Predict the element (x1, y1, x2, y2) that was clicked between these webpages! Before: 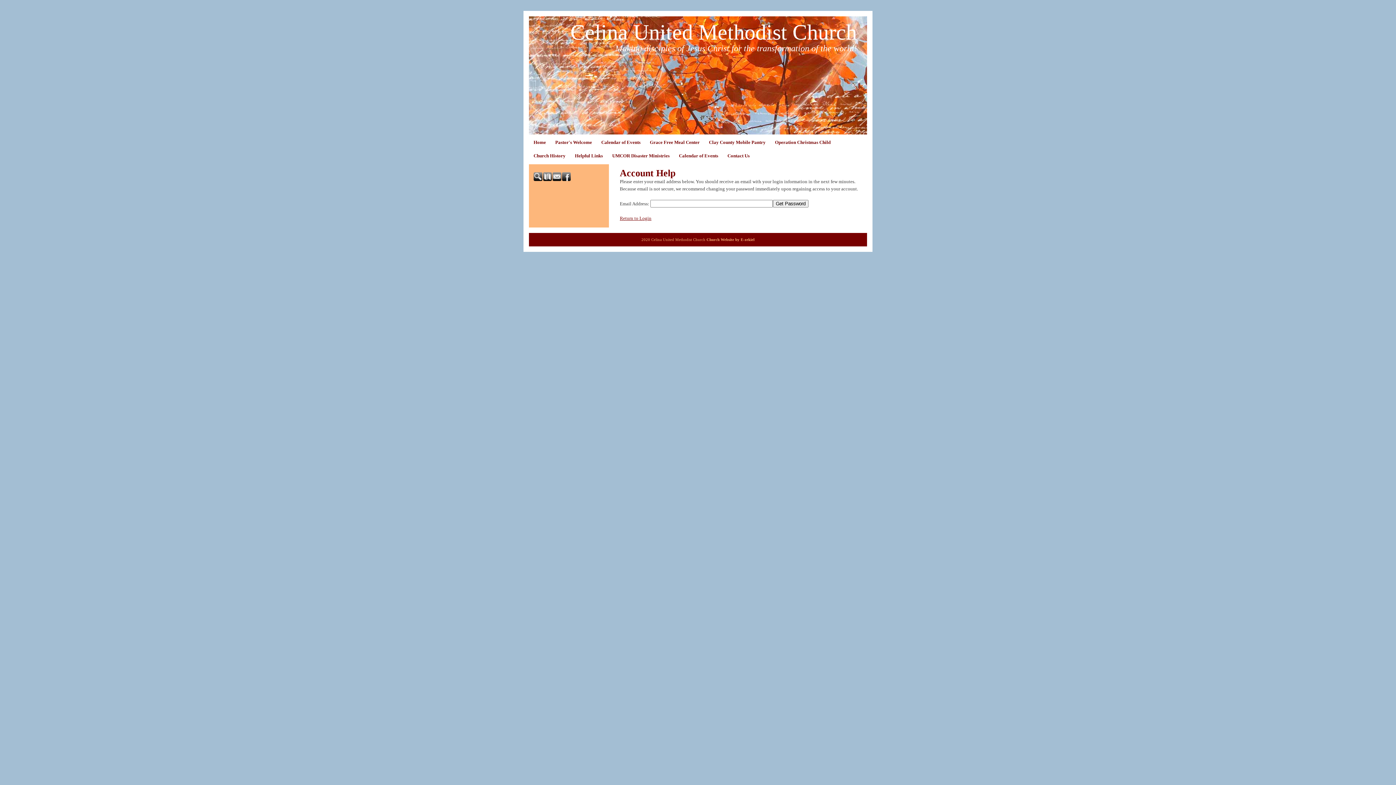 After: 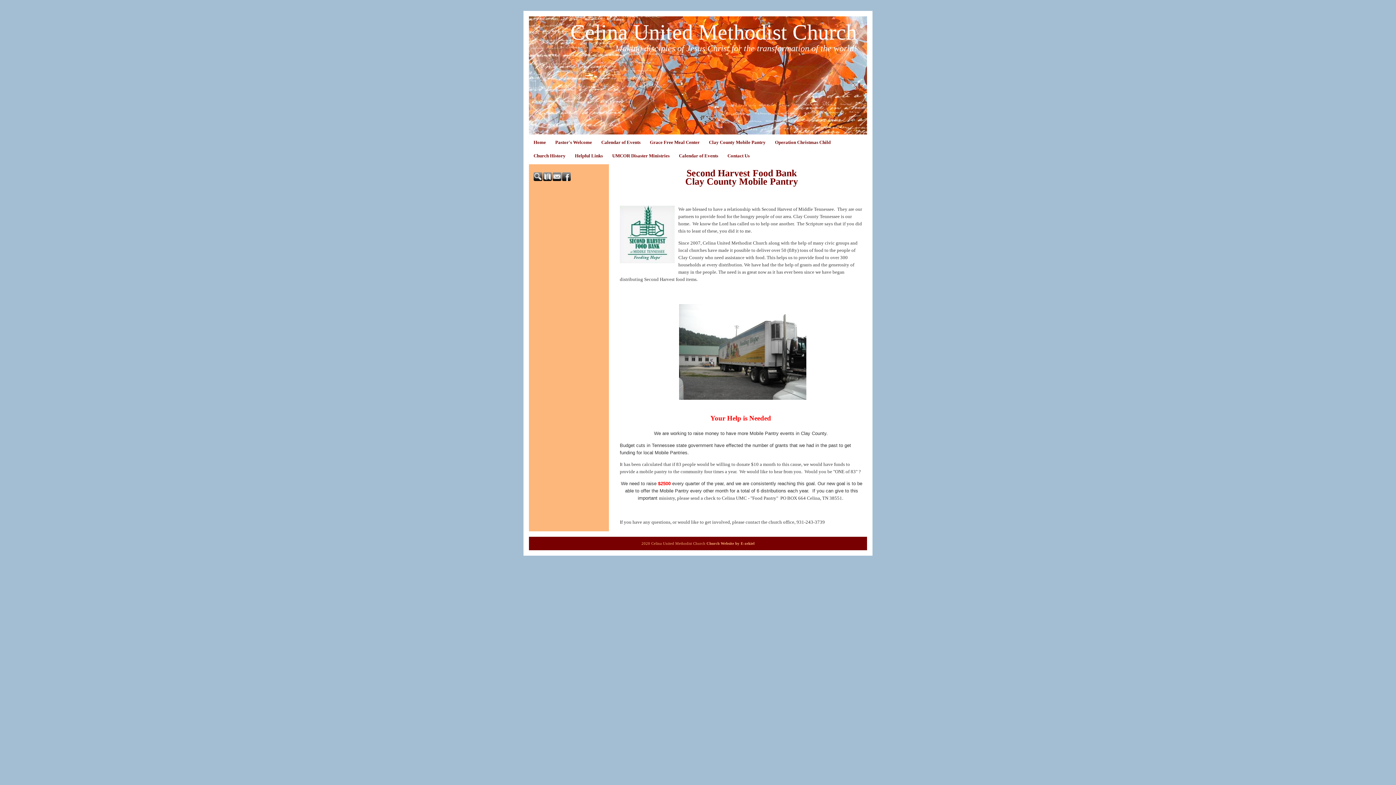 Action: bbox: (704, 134, 770, 148) label: Clay County Mobile Pantry